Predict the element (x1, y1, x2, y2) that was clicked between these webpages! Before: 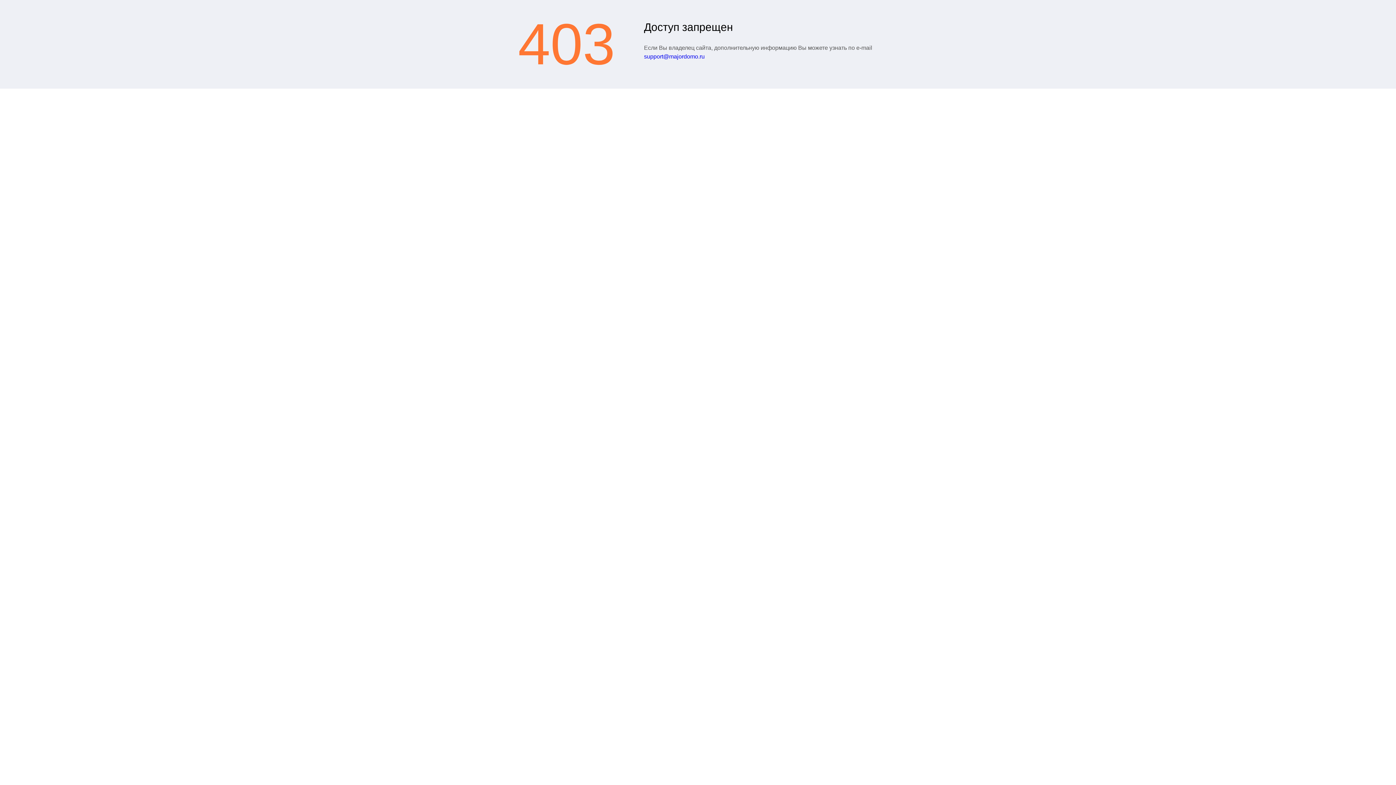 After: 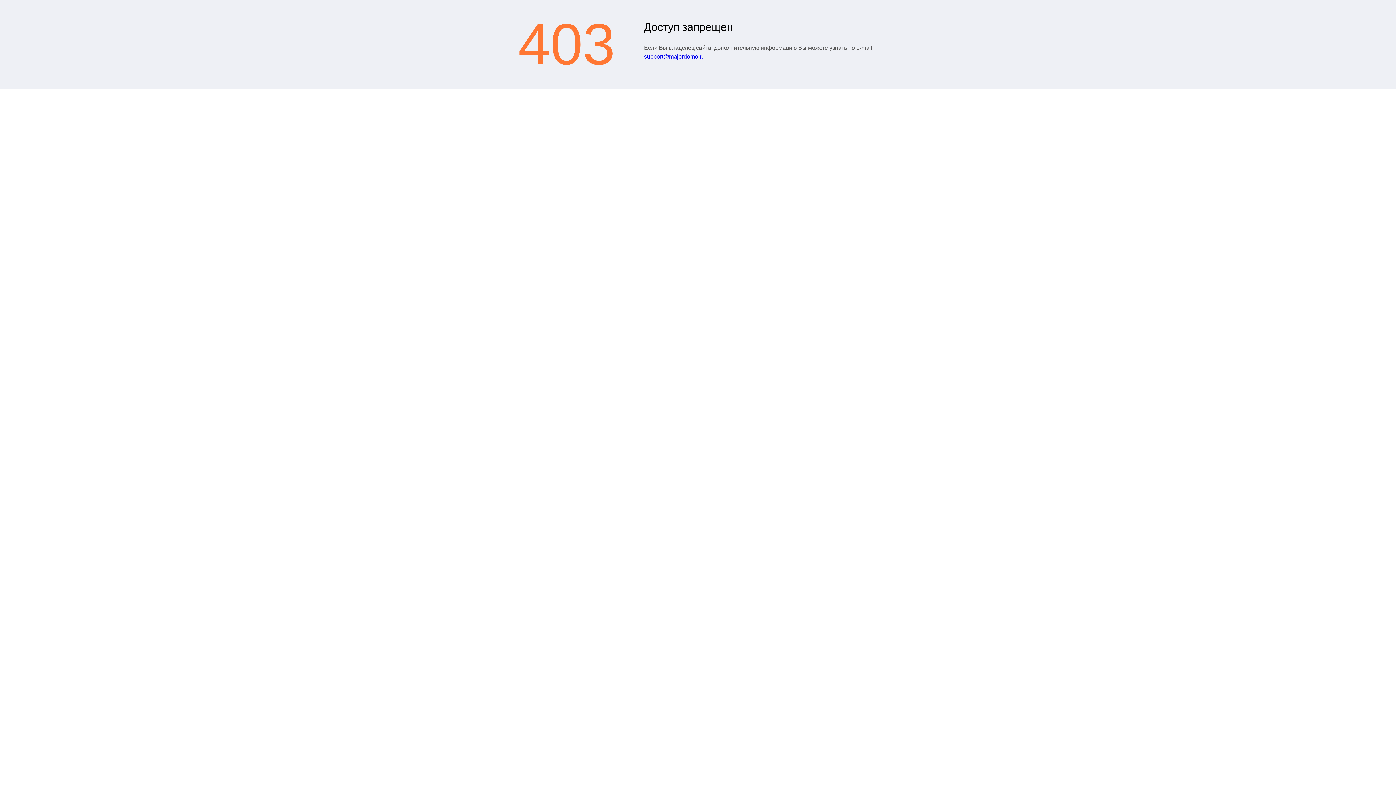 Action: bbox: (644, 53, 704, 59) label: support@majordomo.ru